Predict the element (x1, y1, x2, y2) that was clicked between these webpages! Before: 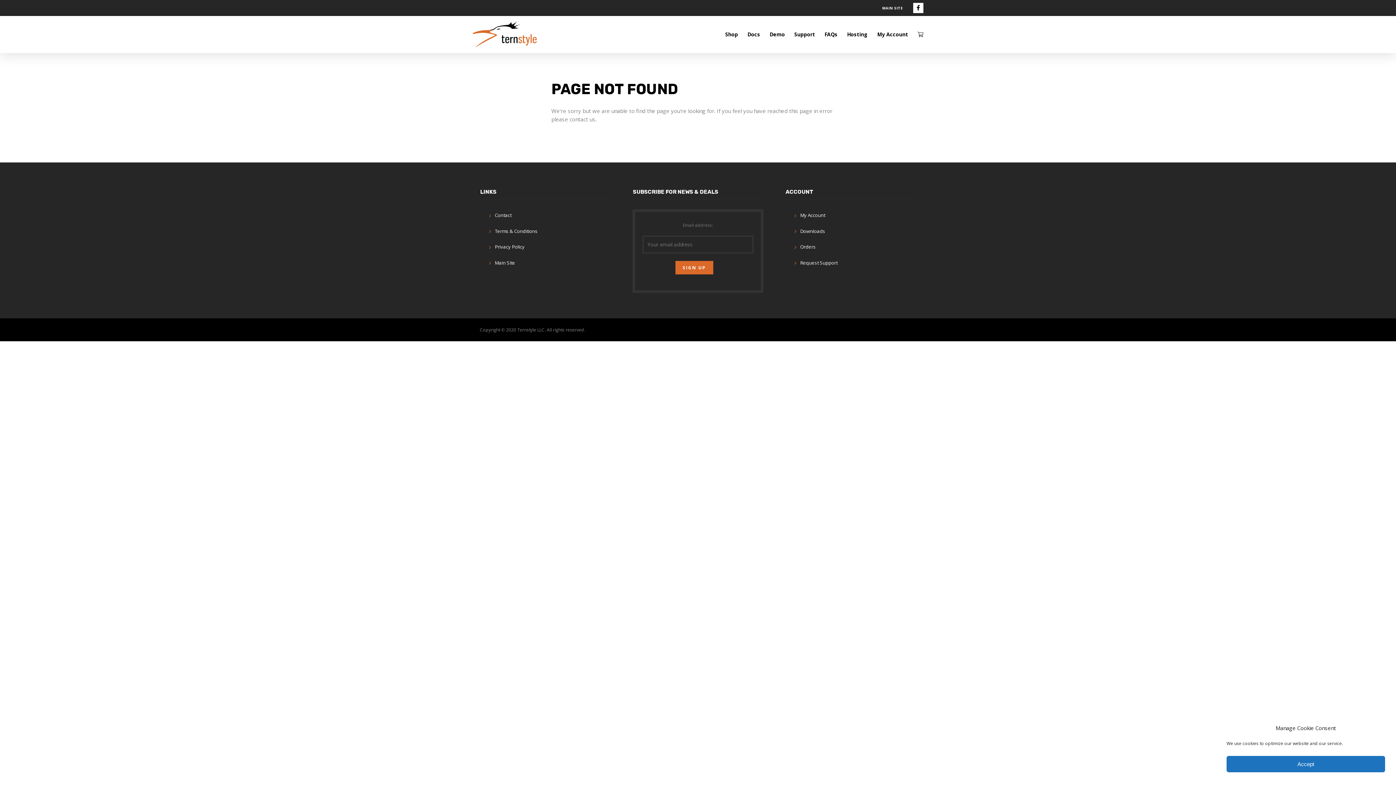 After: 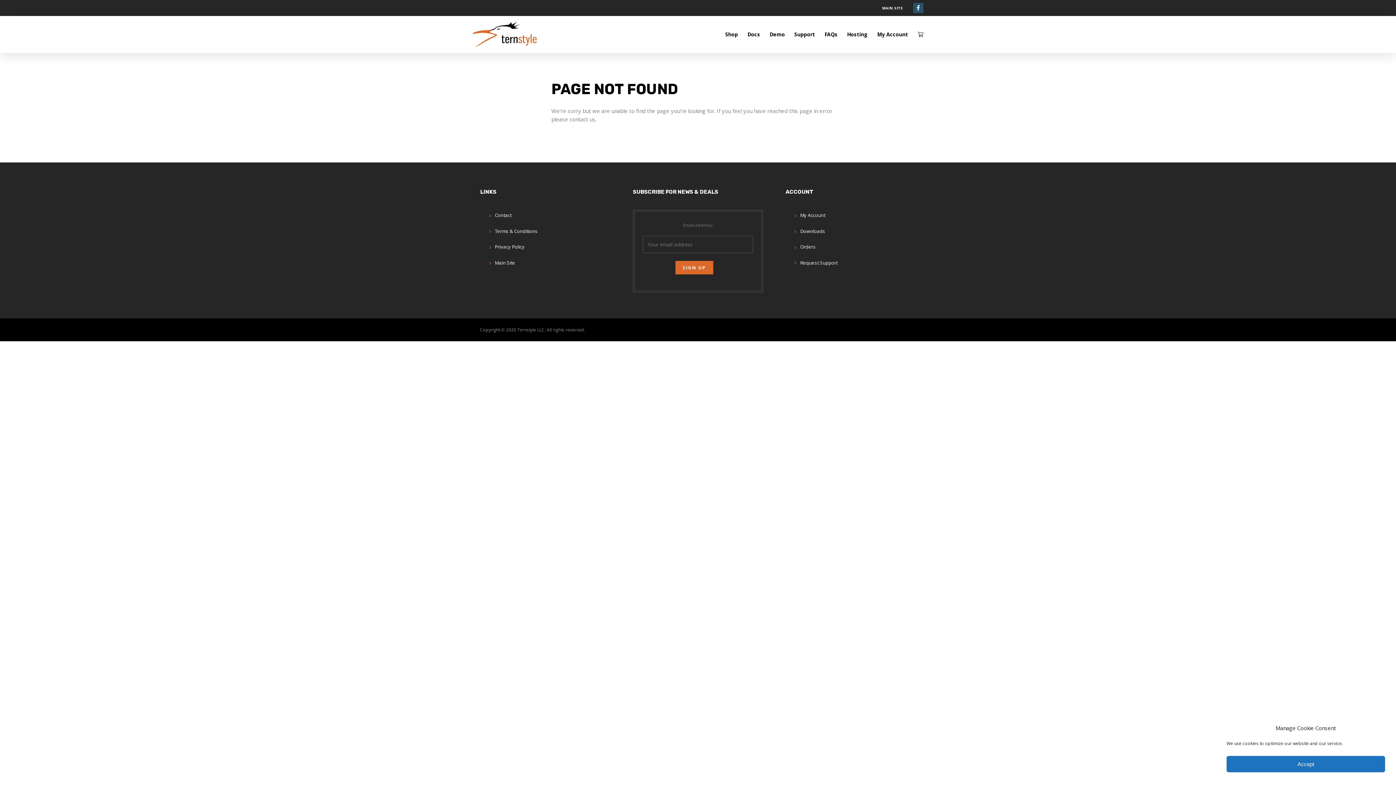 Action: bbox: (913, 2, 923, 13)